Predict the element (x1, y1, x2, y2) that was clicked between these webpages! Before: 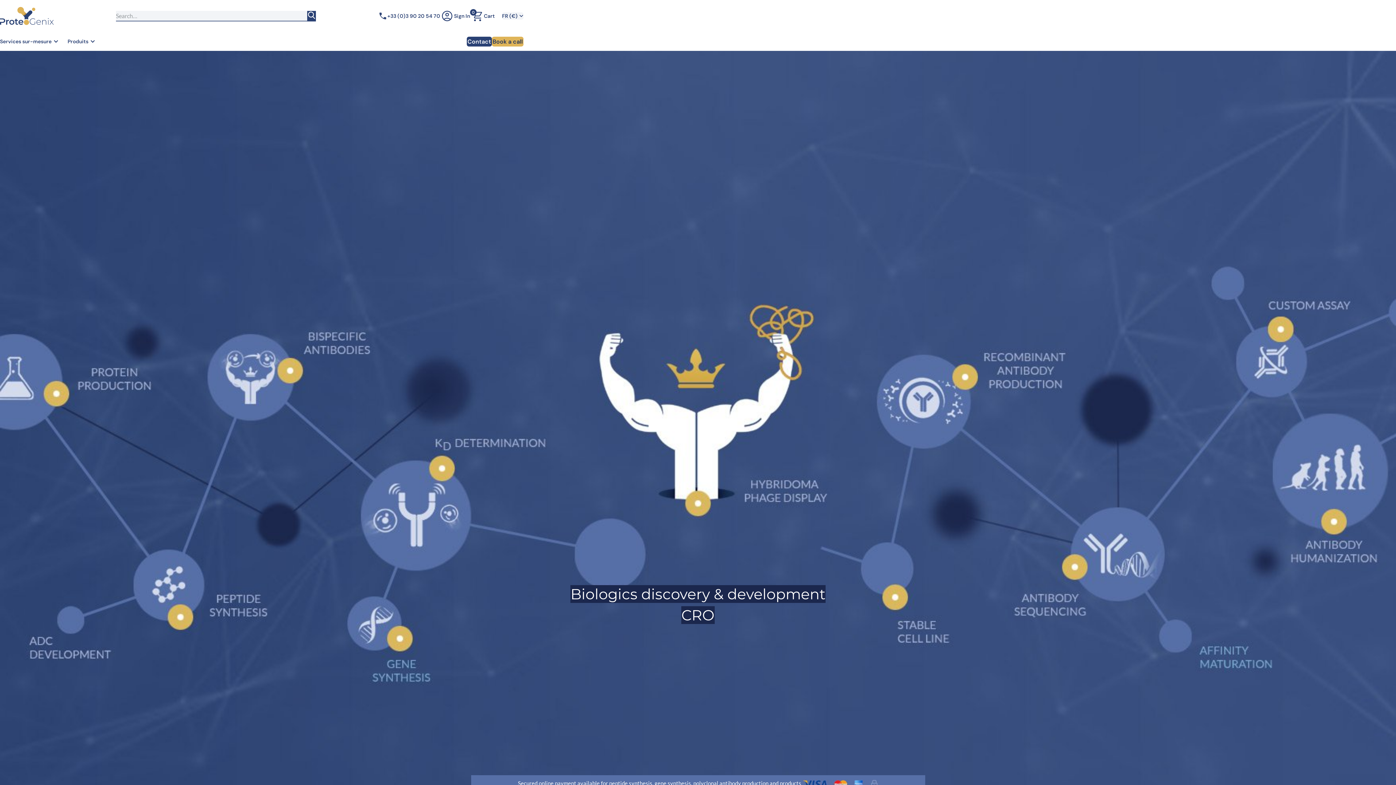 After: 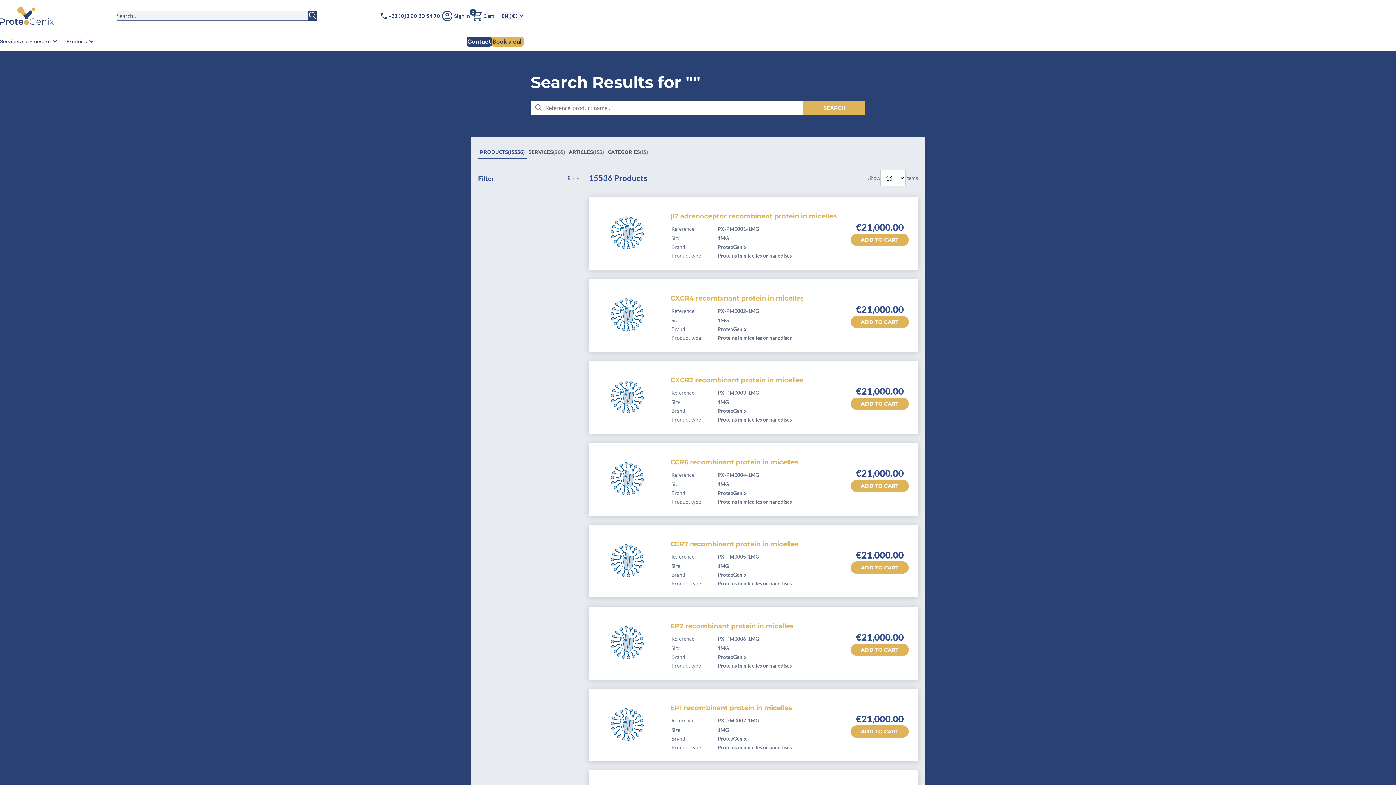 Action: bbox: (307, 10, 315, 21) label: Search